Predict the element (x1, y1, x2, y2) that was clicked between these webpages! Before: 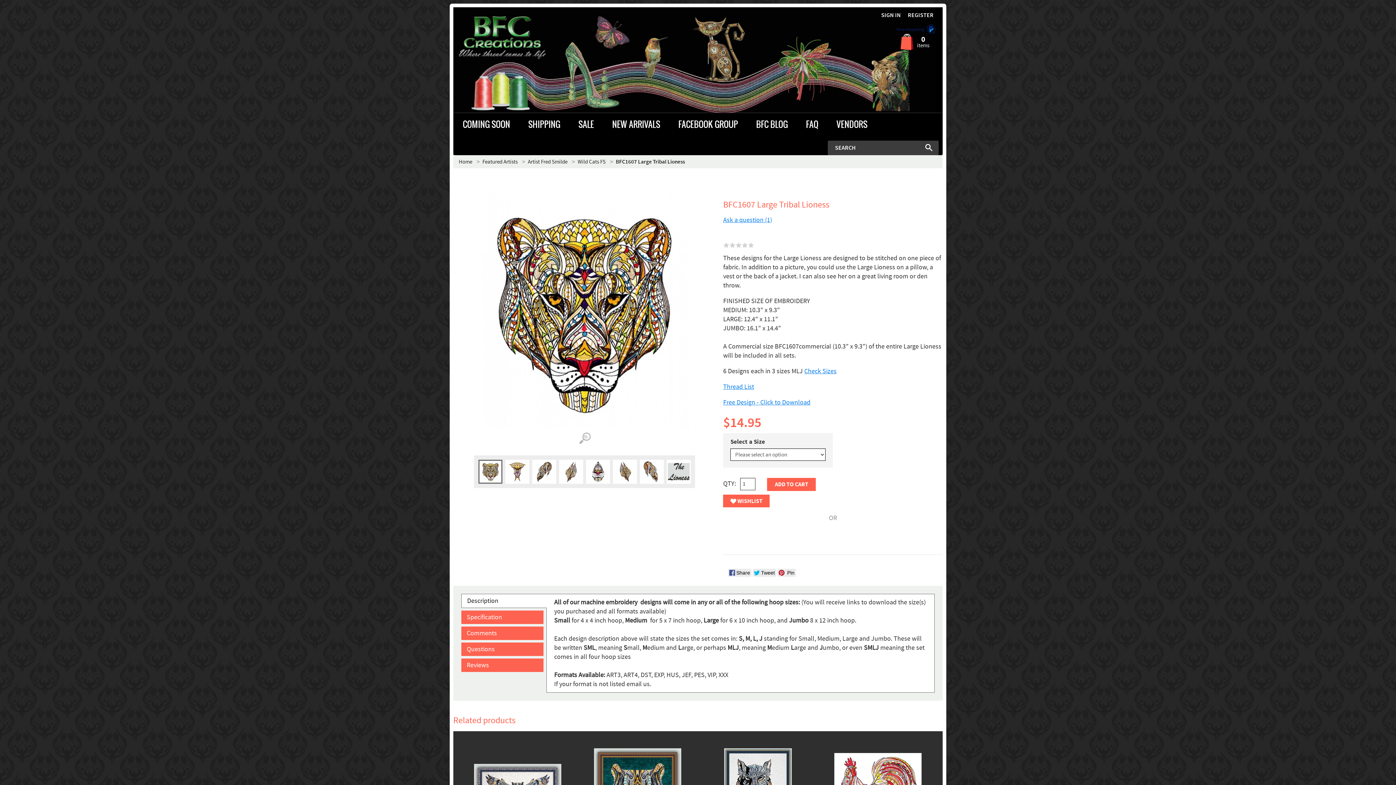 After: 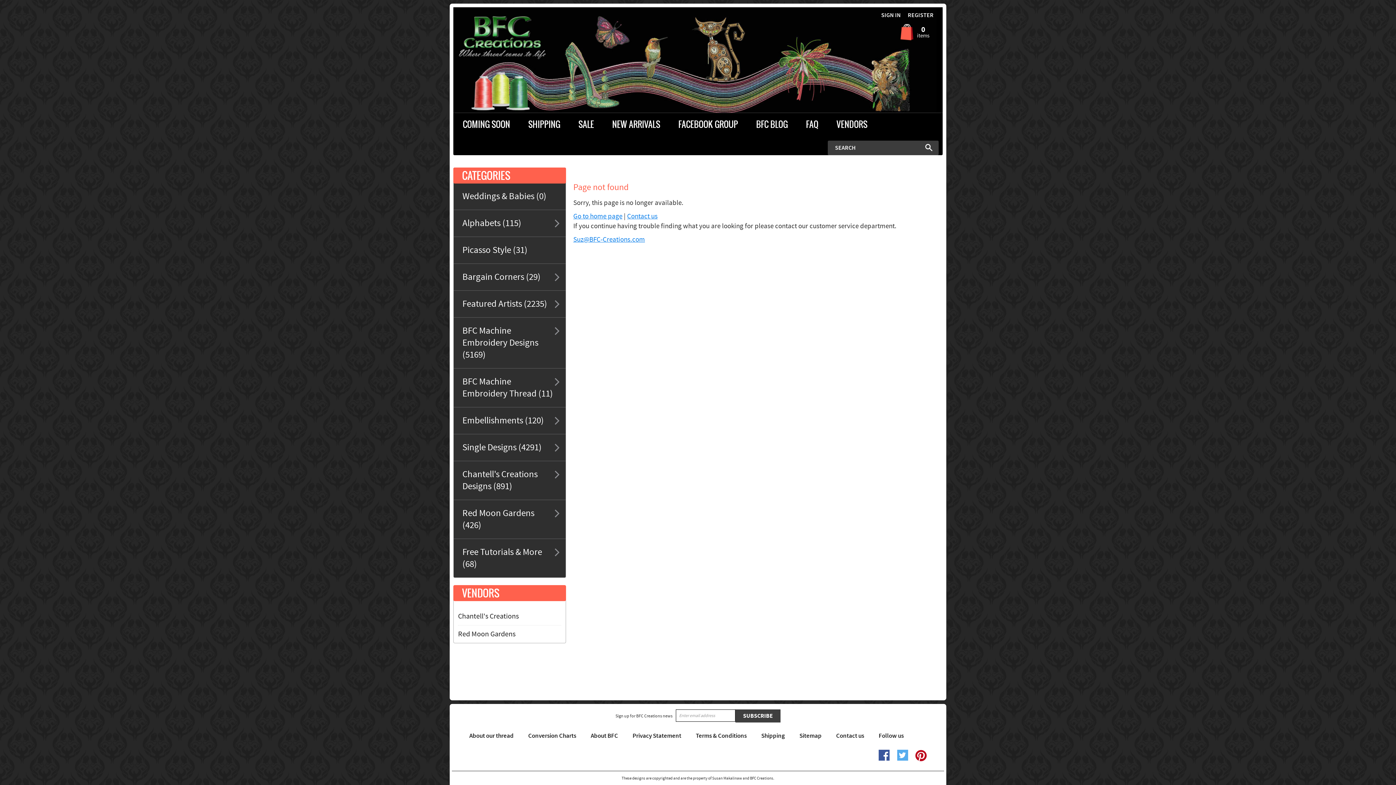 Action: bbox: (669, 113, 747, 136) label: FACEBOOK GROUP